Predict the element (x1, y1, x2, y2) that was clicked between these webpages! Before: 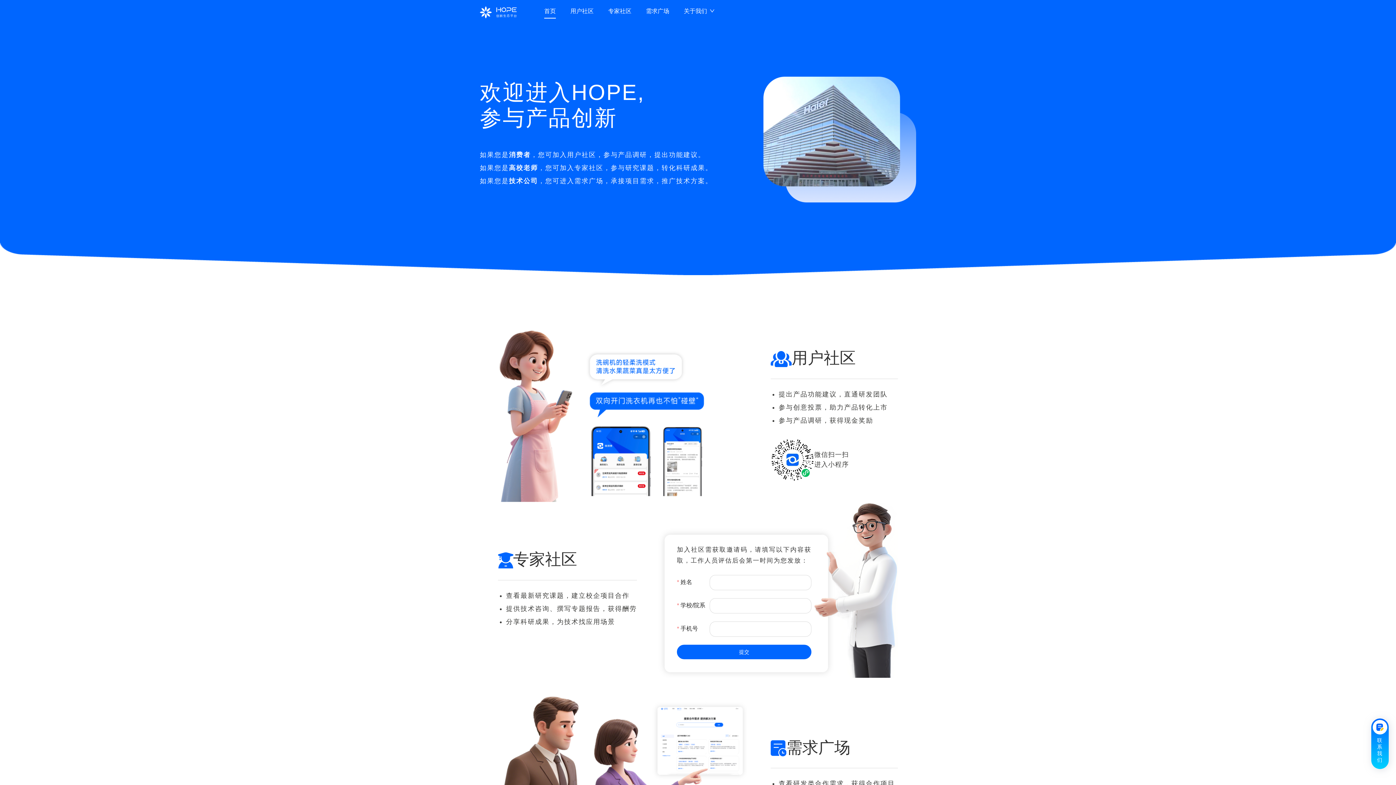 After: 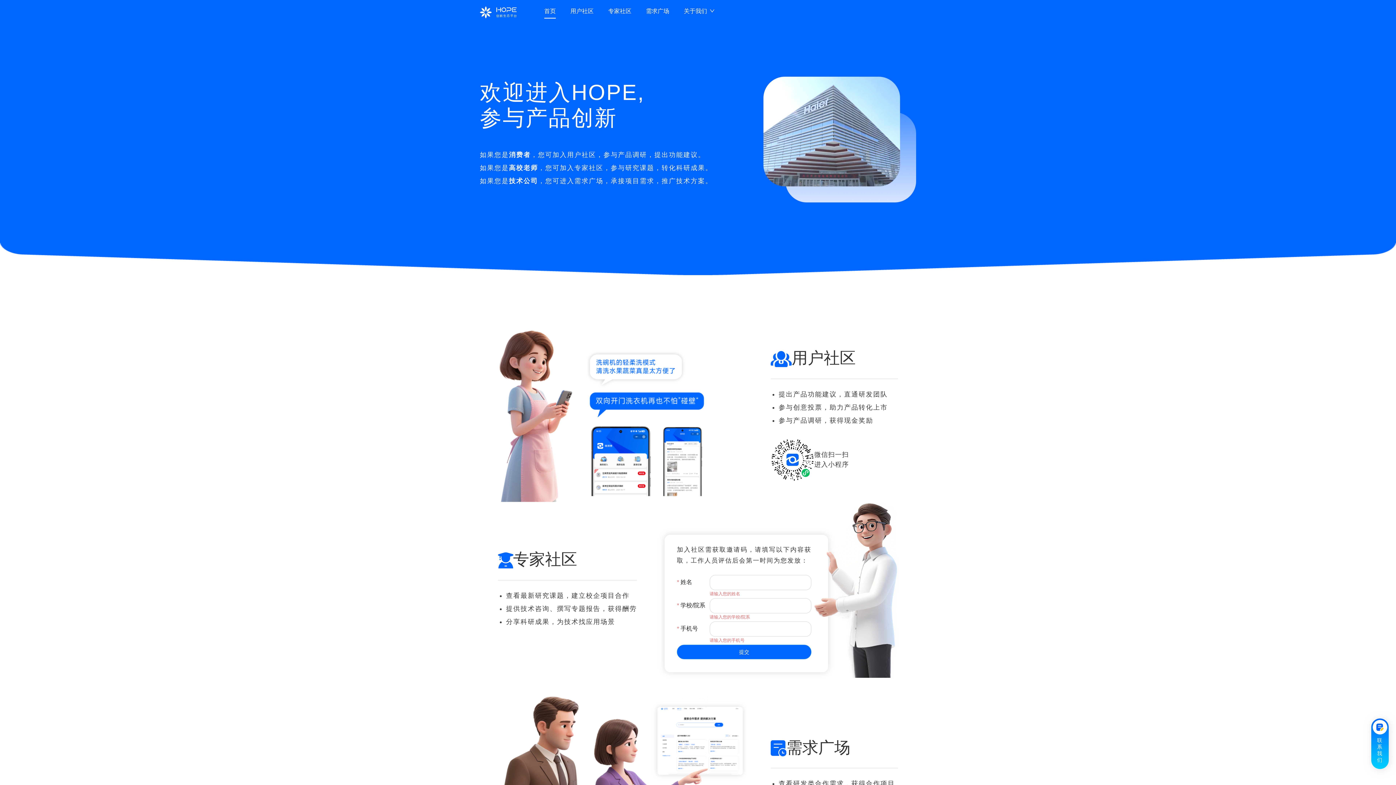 Action: label: 提交 bbox: (677, 645, 811, 659)